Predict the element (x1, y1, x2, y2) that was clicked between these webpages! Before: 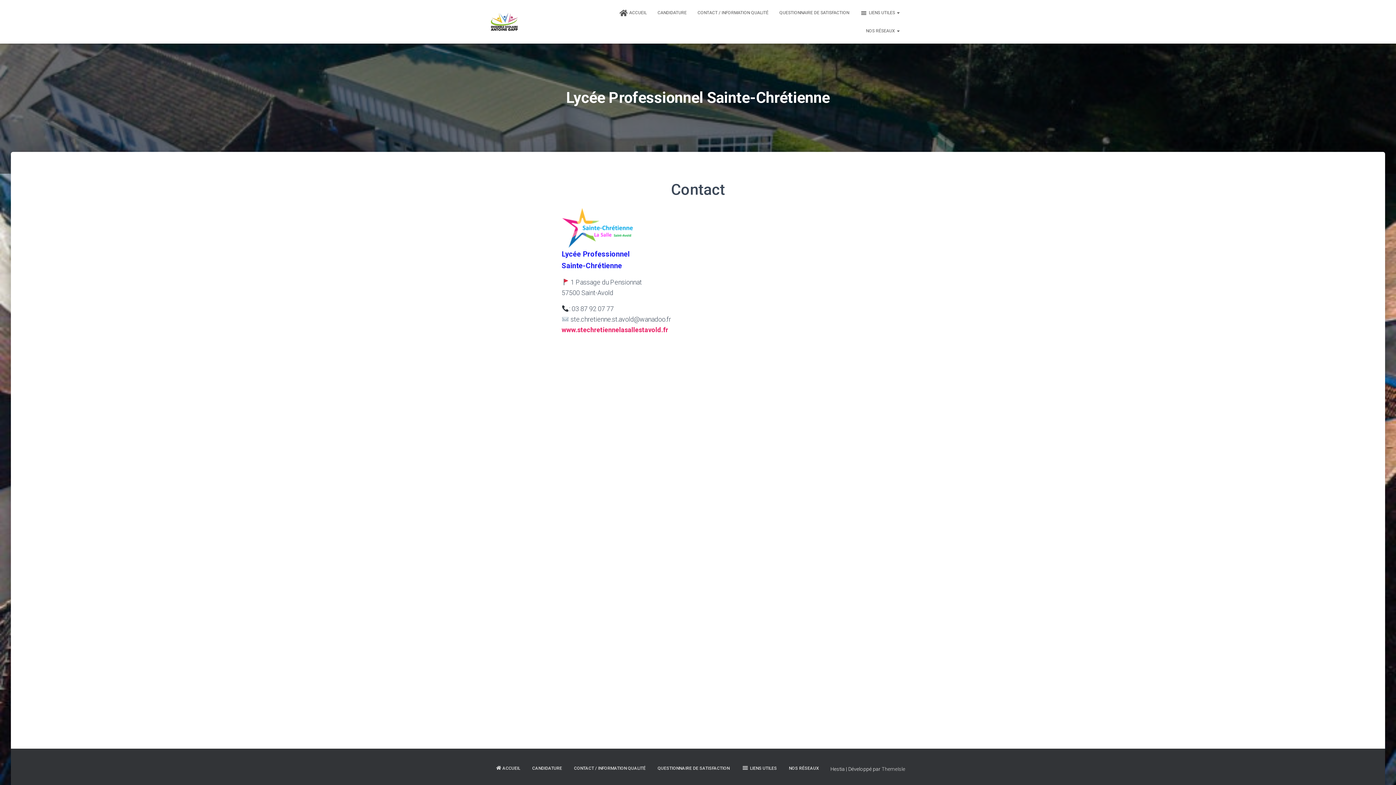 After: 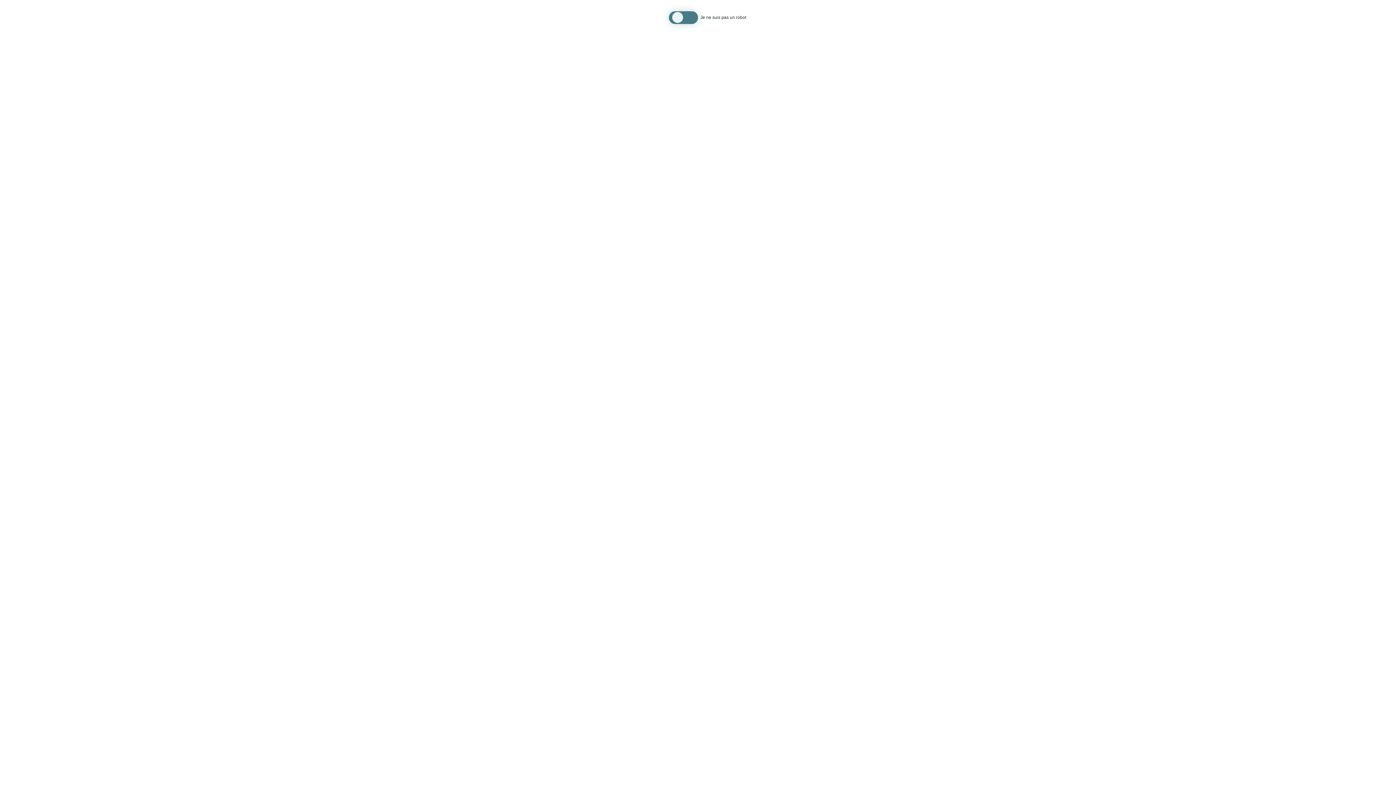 Action: label: CANDIDATURE bbox: (526, 760, 567, 777)